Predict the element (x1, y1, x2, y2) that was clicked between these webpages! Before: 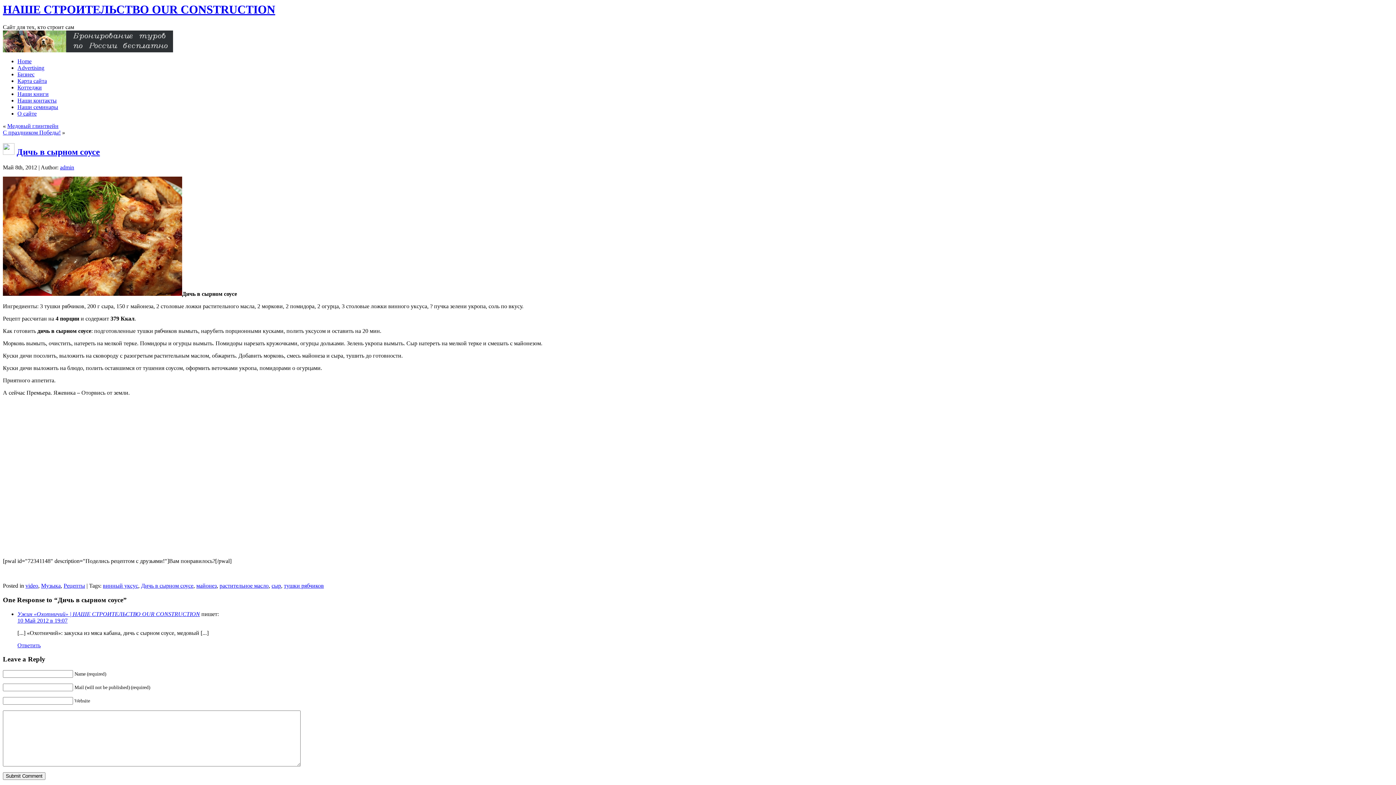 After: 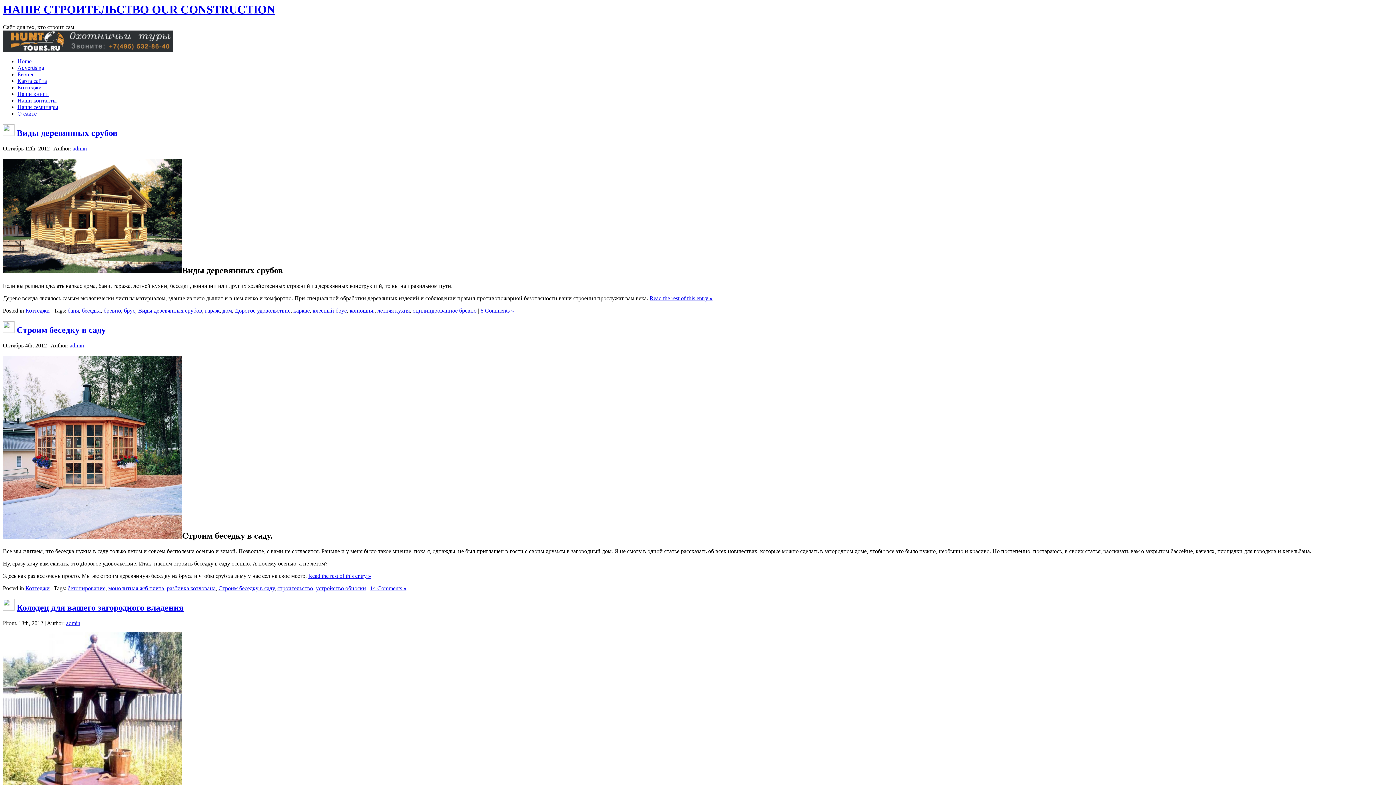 Action: label: НАШЕ СТРОИТЕЛЬСТВО OUR CONSTRUCTION bbox: (2, 2, 275, 16)